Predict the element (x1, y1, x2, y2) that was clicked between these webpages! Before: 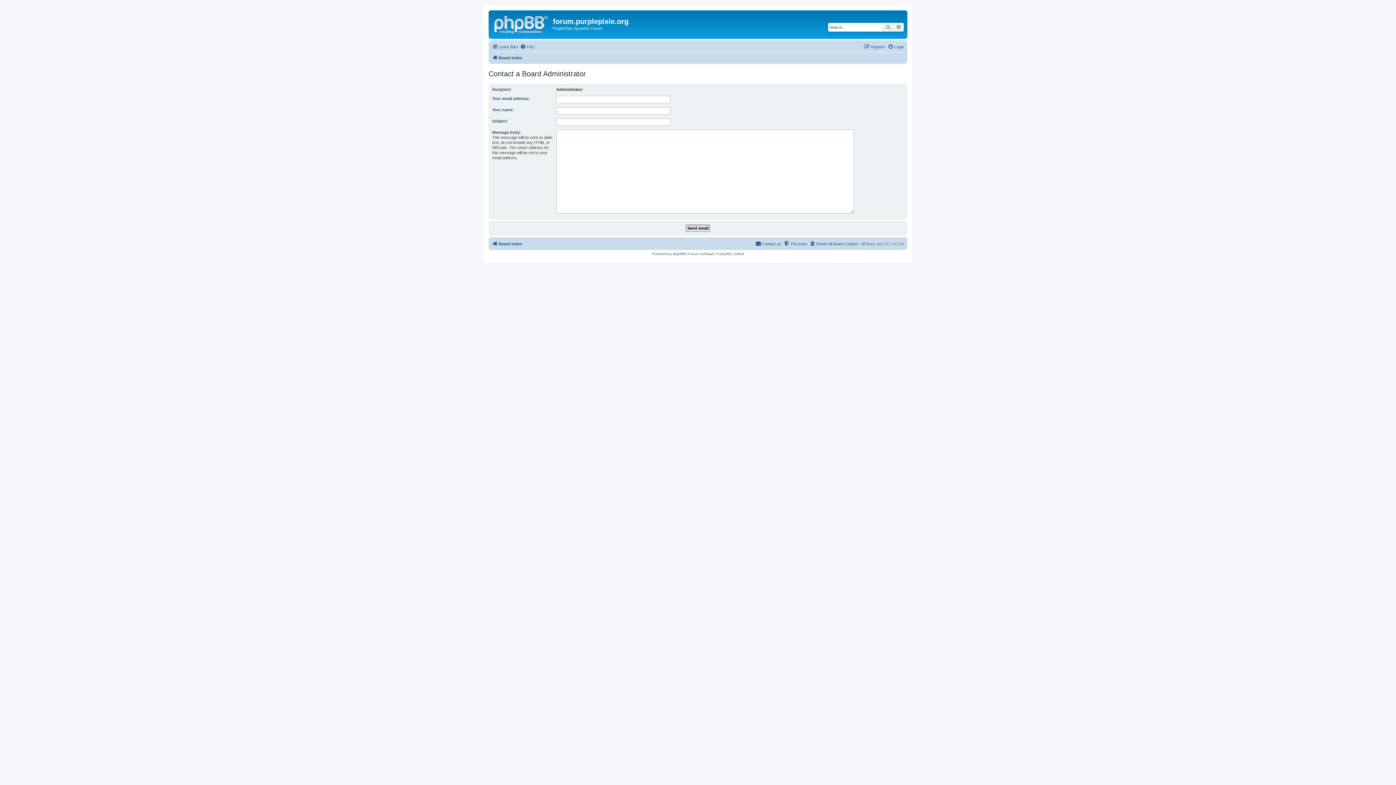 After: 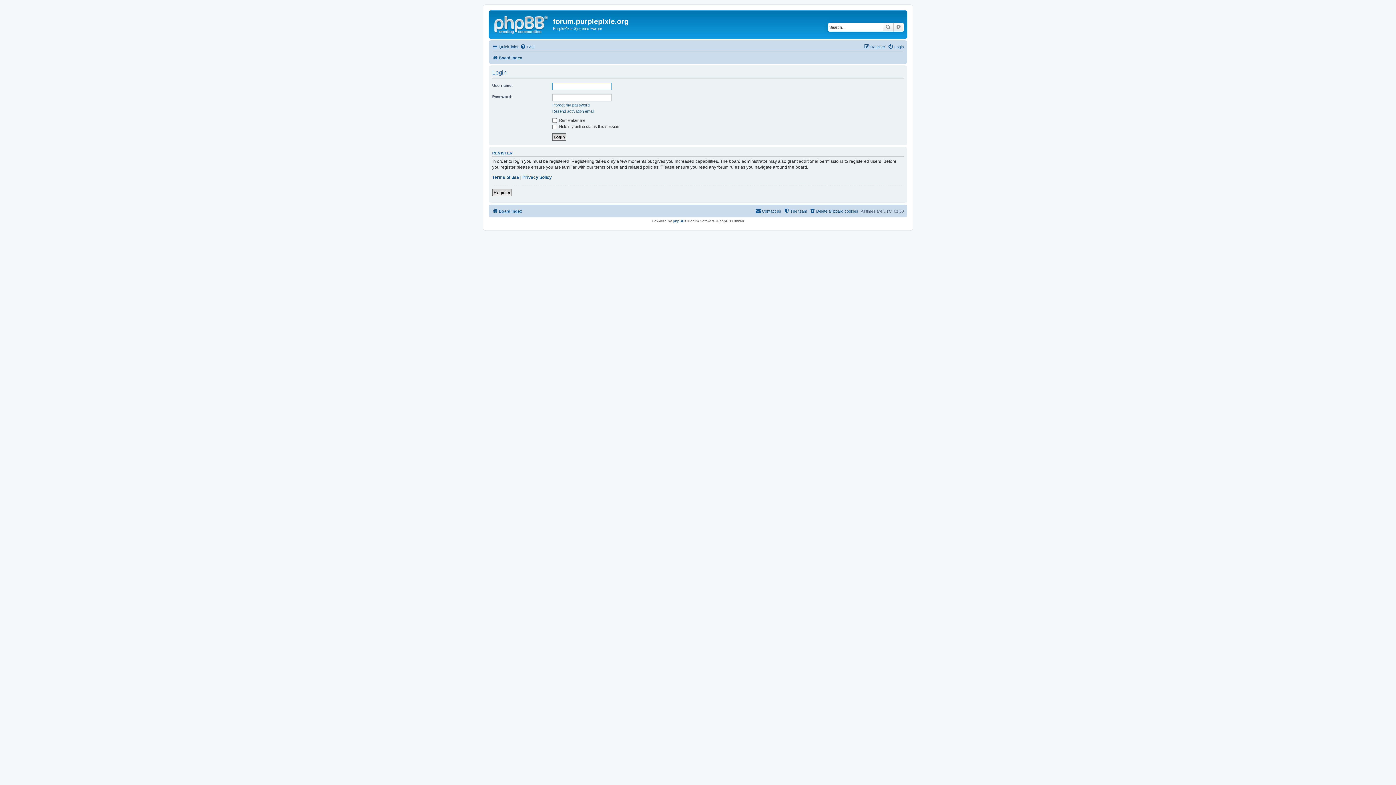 Action: bbox: (888, 42, 904, 51) label: Login